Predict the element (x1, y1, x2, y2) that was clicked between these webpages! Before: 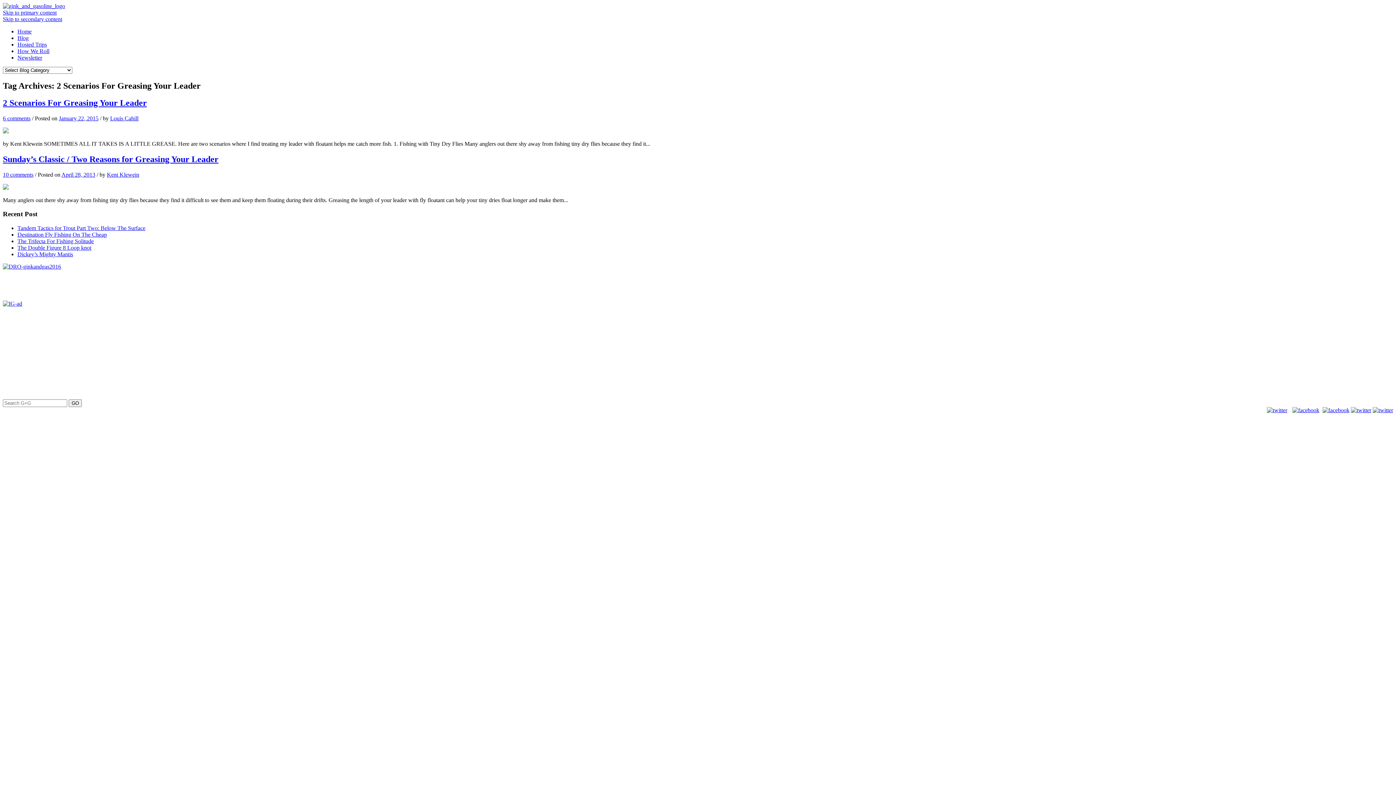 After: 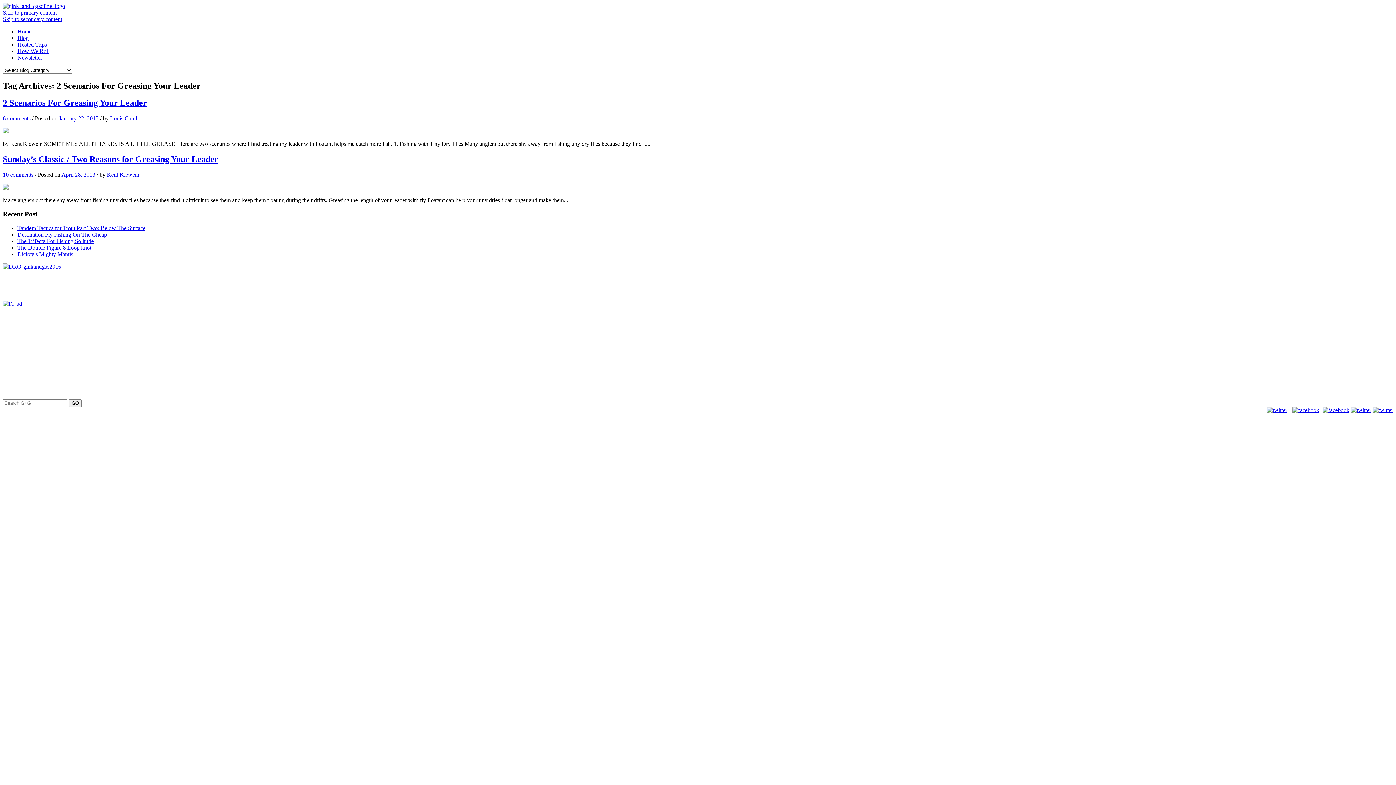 Action: label: Skip to secondary content bbox: (2, 16, 62, 22)